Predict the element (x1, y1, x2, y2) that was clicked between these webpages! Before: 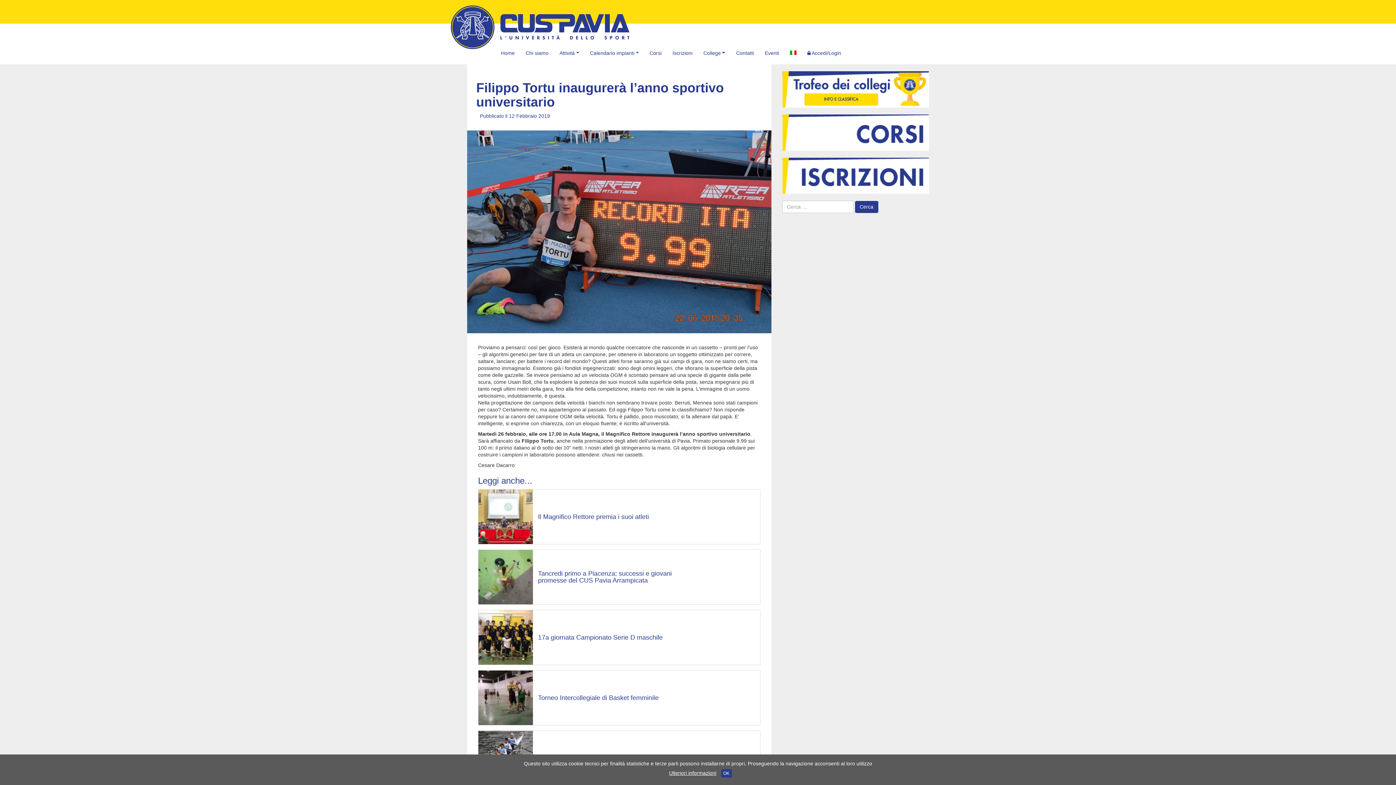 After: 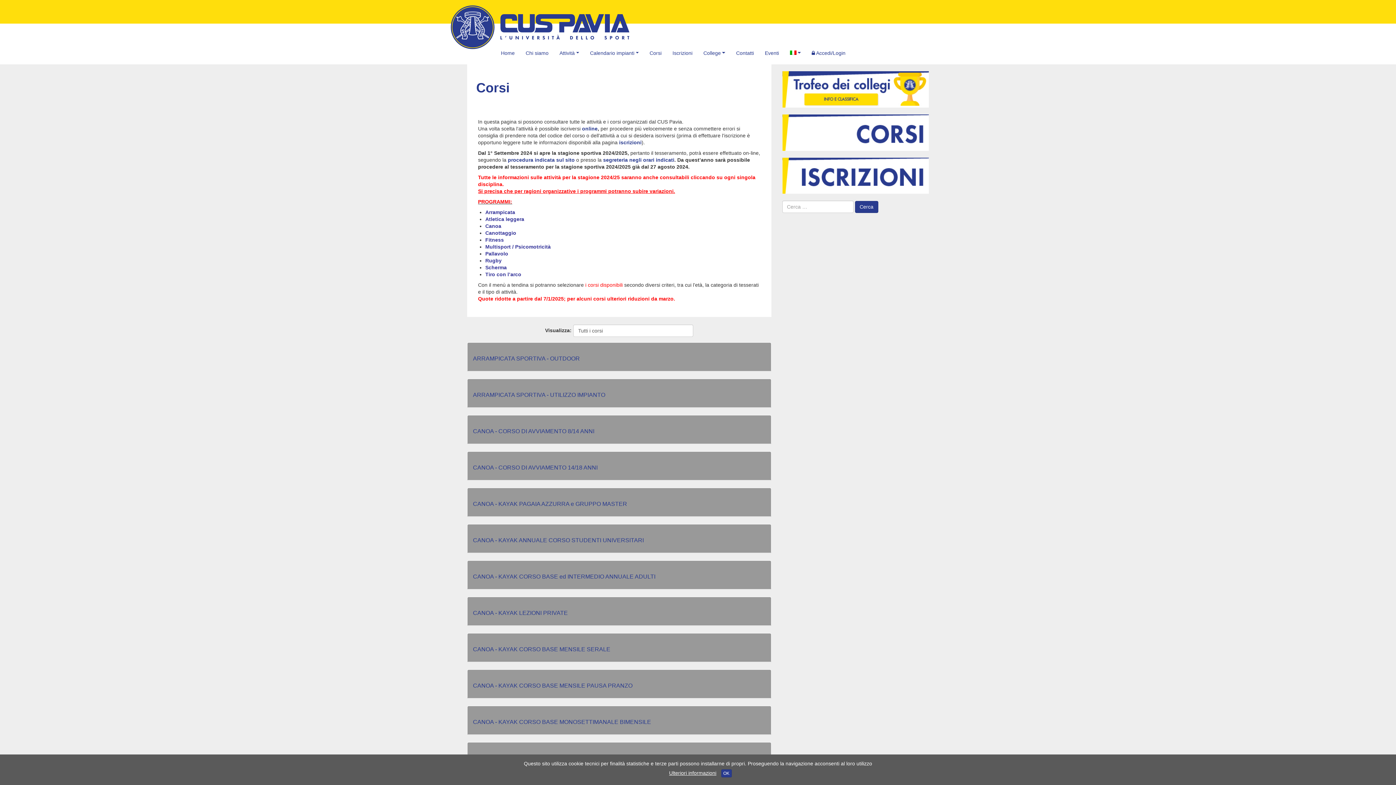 Action: bbox: (644, 44, 667, 62) label: Corsi